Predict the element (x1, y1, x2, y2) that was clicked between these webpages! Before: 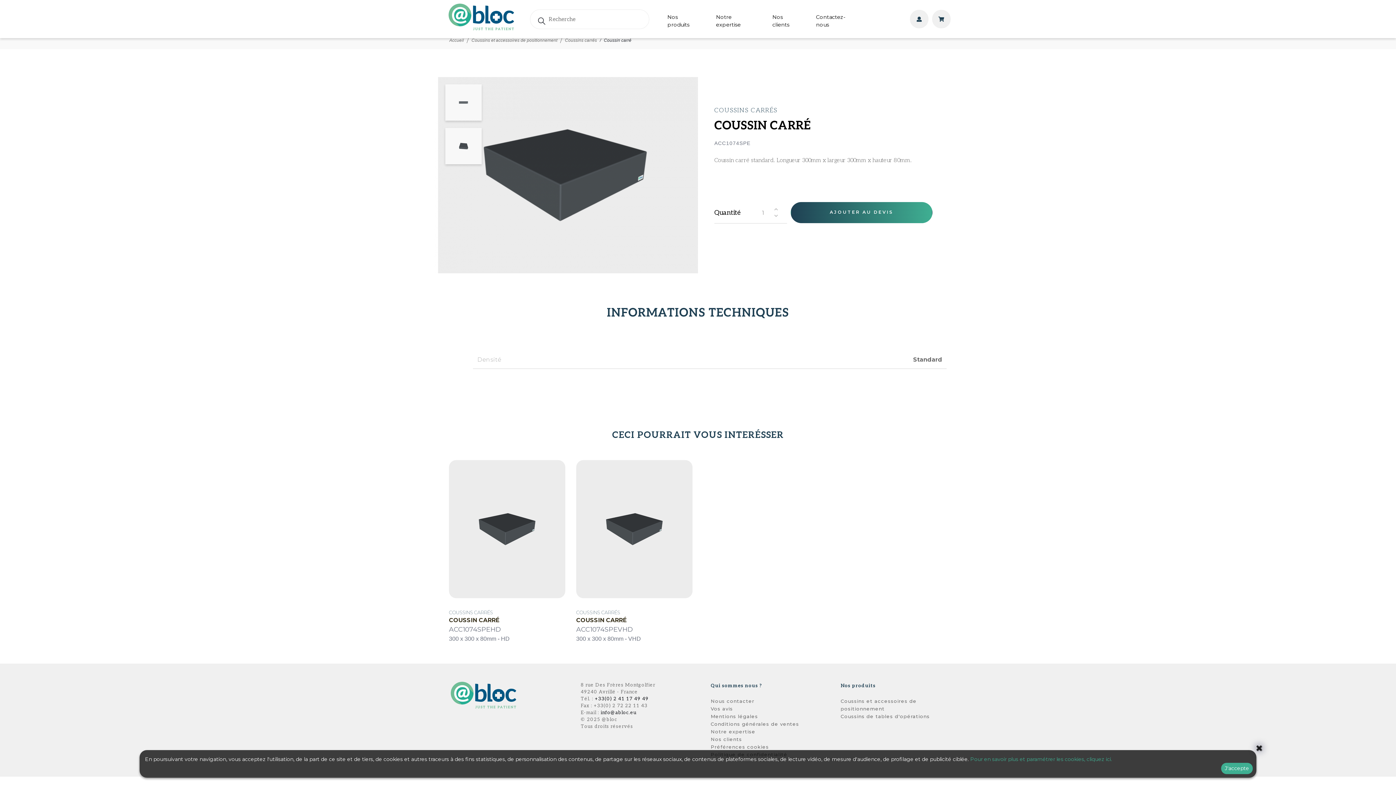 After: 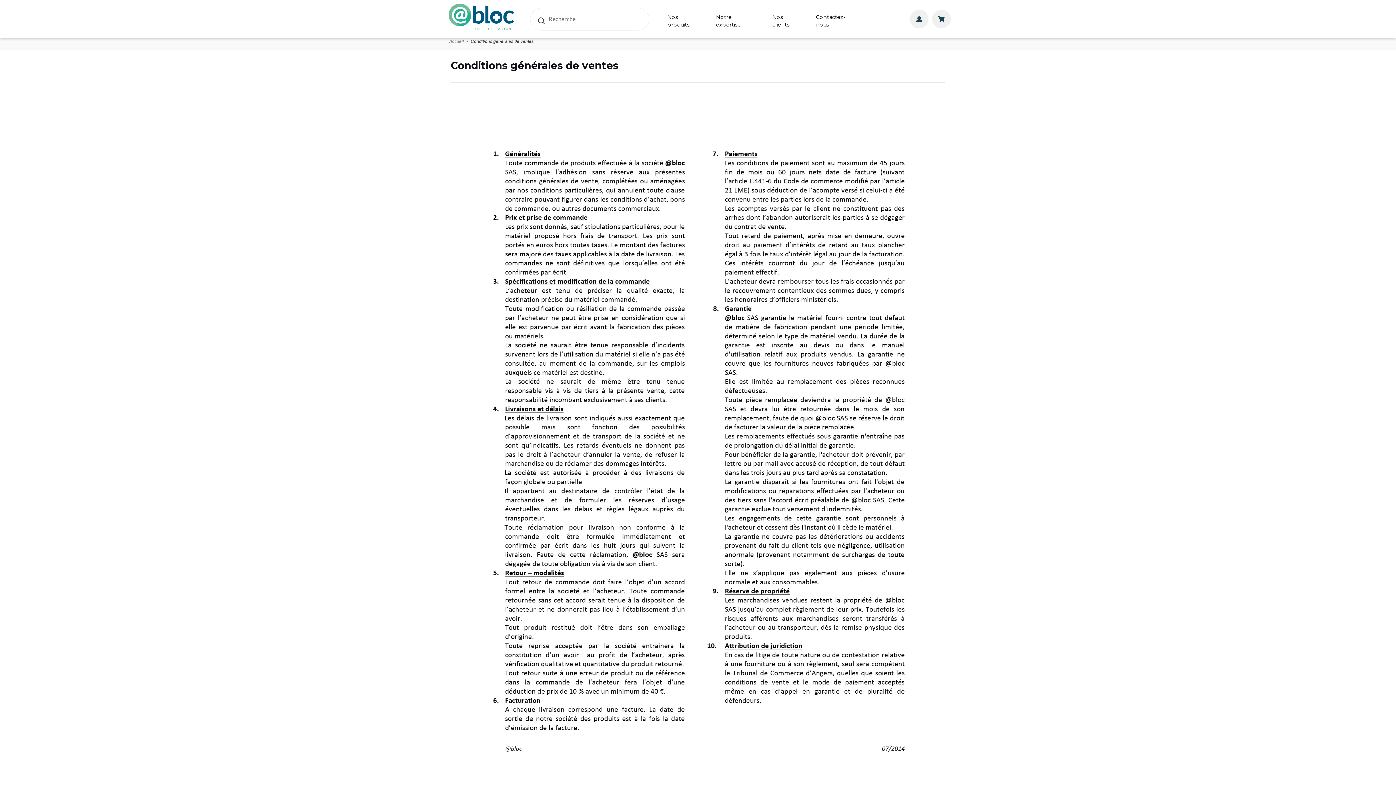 Action: label: Conditions générales de ventes bbox: (710, 721, 799, 727)